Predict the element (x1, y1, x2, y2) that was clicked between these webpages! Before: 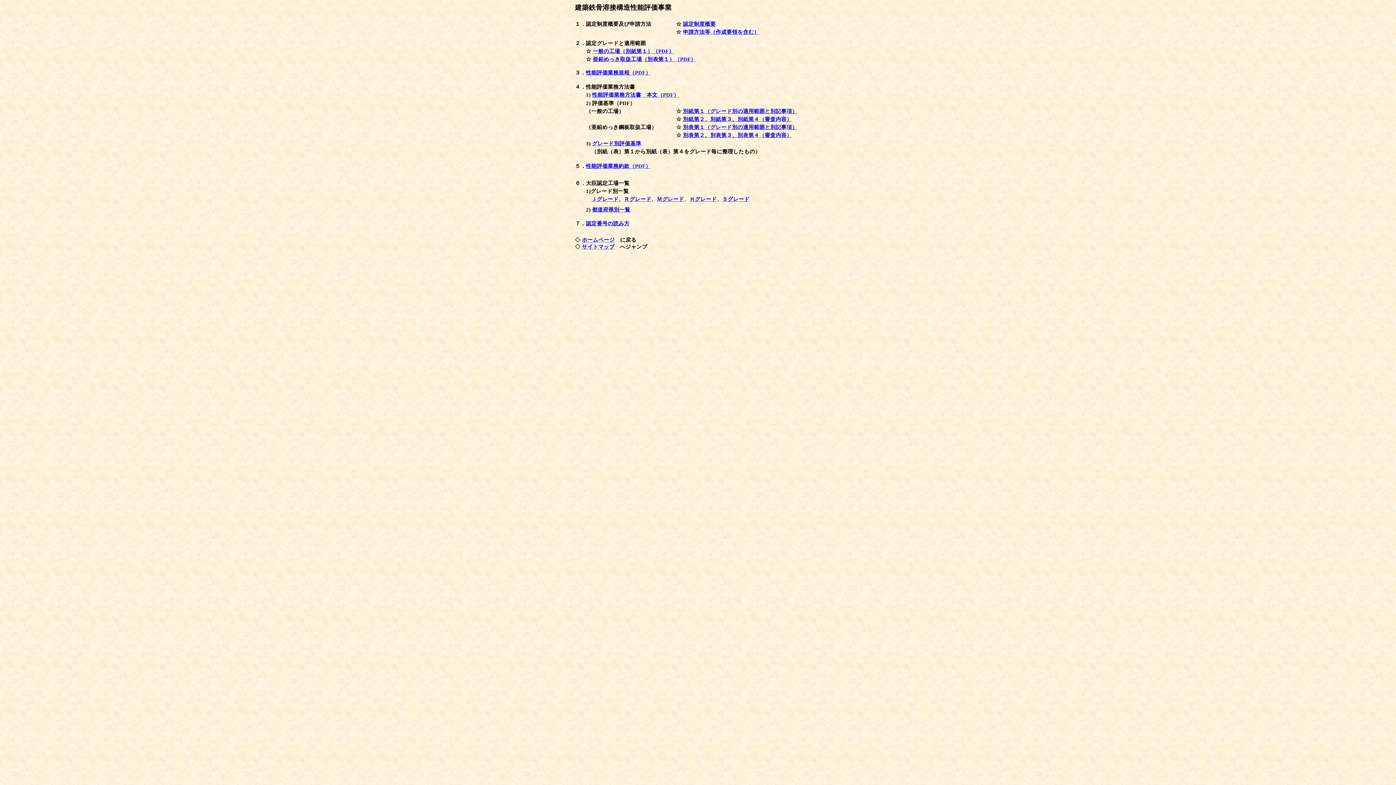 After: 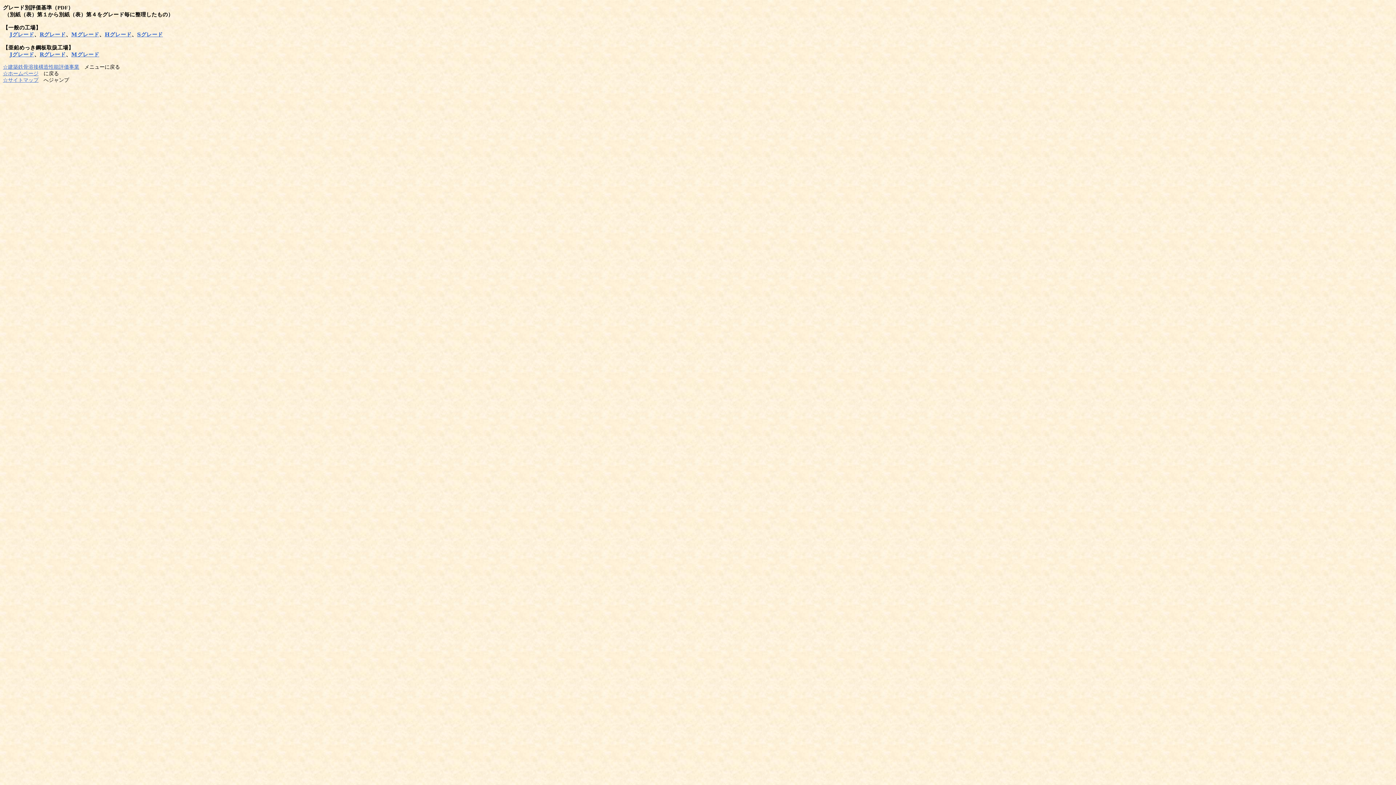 Action: label: グレード別評価基準 bbox: (592, 140, 641, 146)